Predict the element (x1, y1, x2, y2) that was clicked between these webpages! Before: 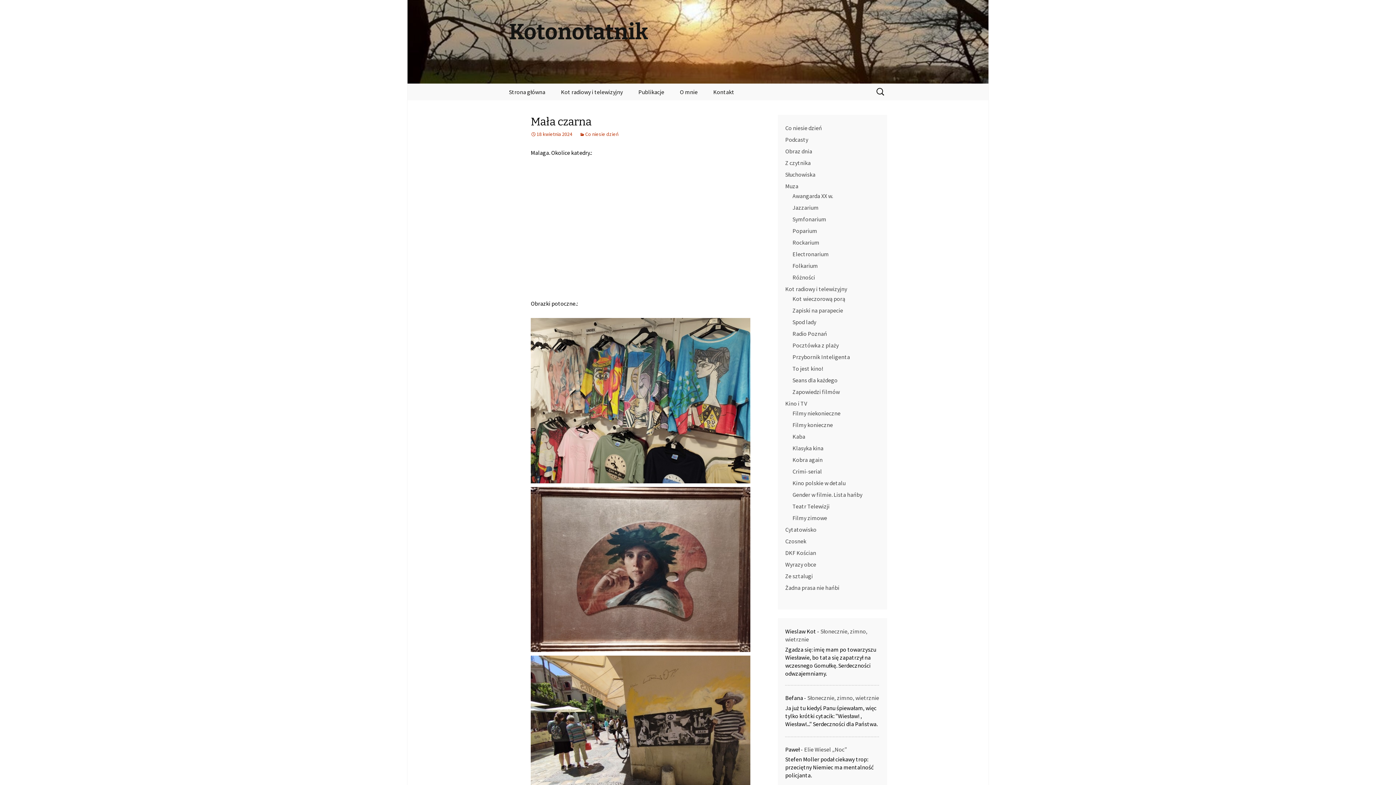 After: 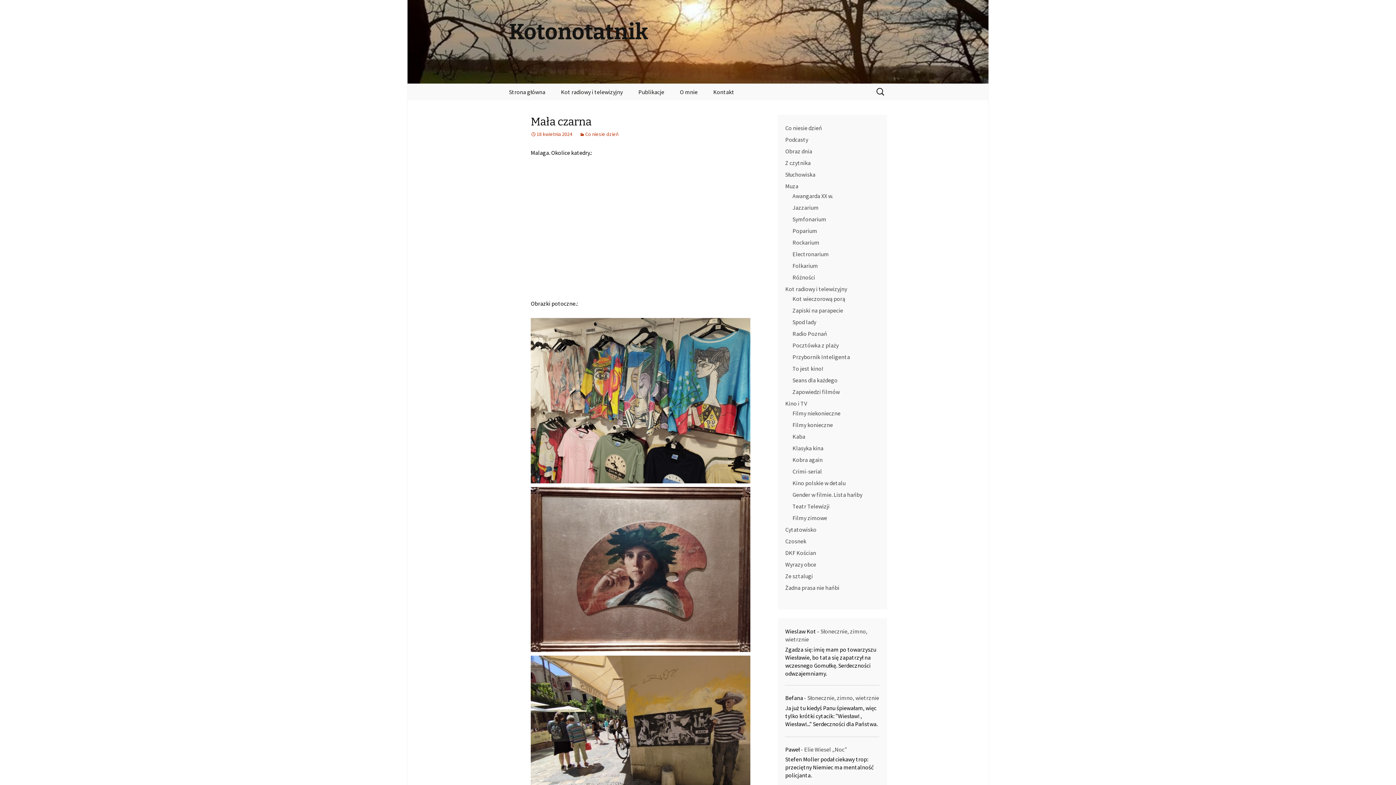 Action: bbox: (530, 130, 572, 137) label: 18 kwietnia 2024